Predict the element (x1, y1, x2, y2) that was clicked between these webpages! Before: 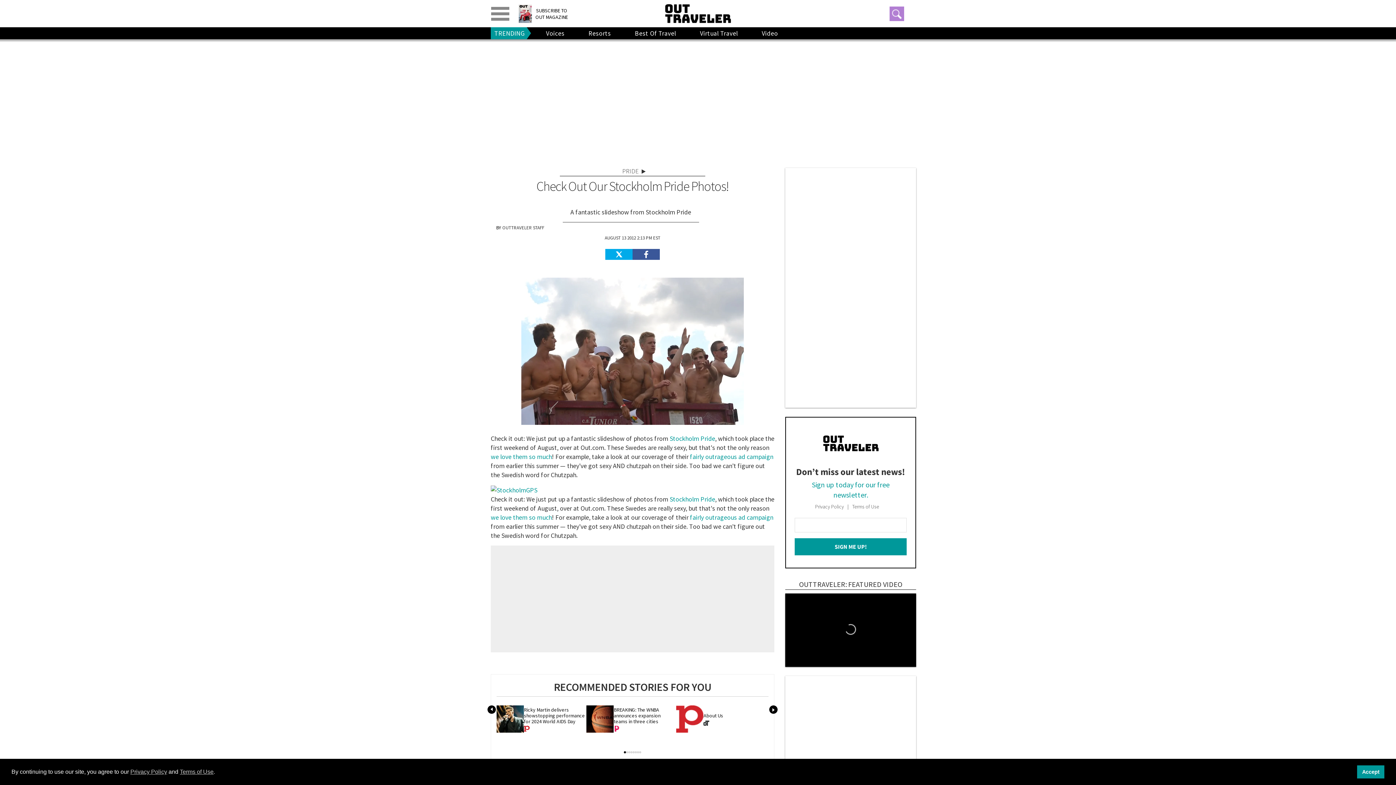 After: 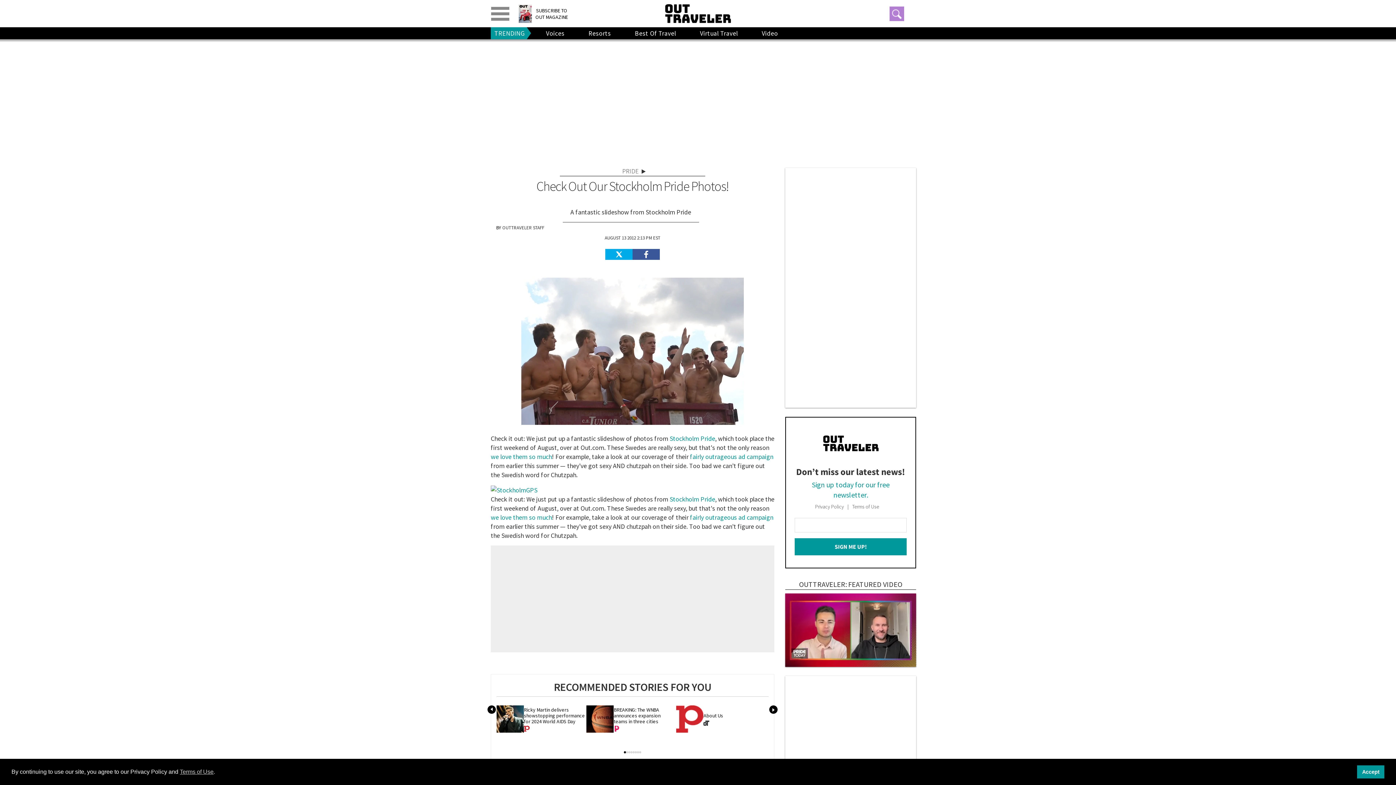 Action: bbox: (130, 769, 167, 775) label: Privacy Policy